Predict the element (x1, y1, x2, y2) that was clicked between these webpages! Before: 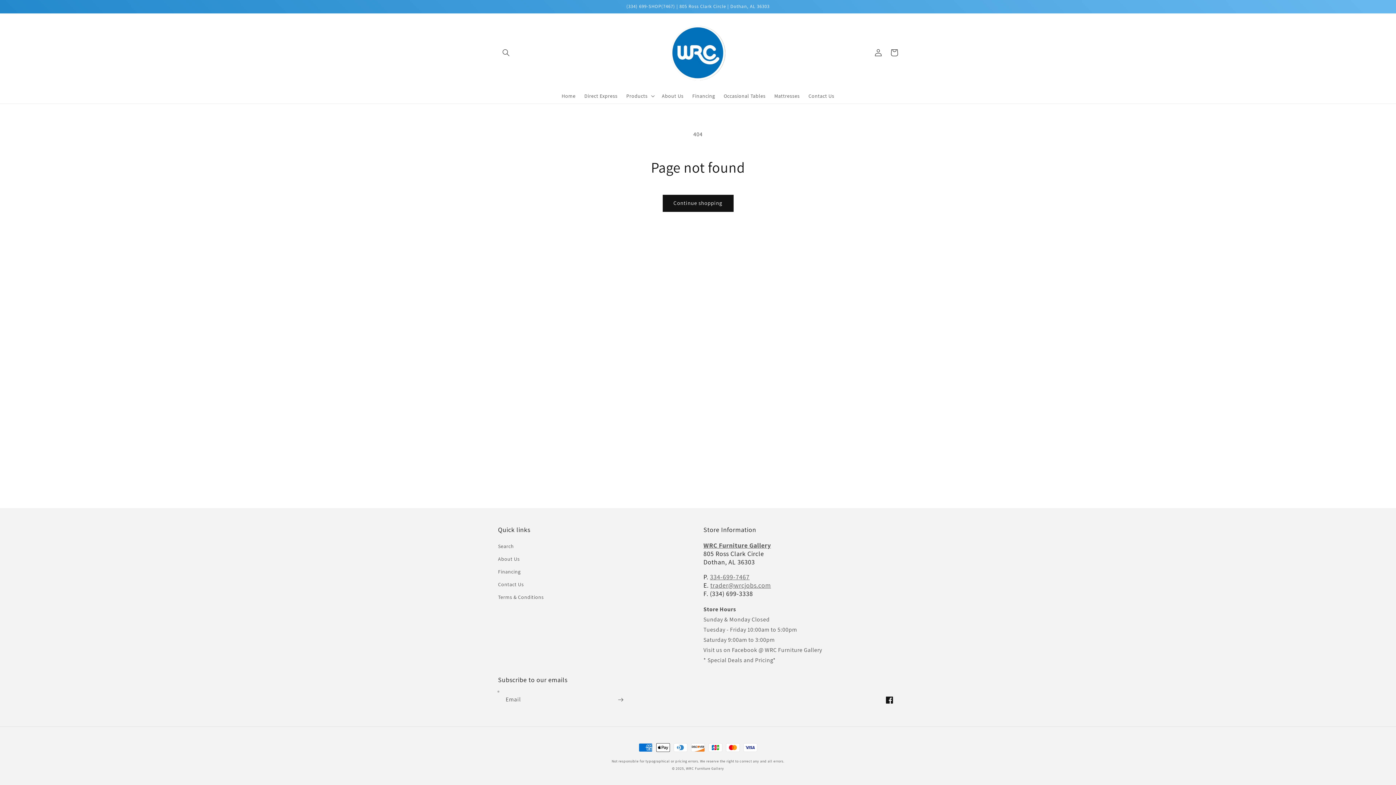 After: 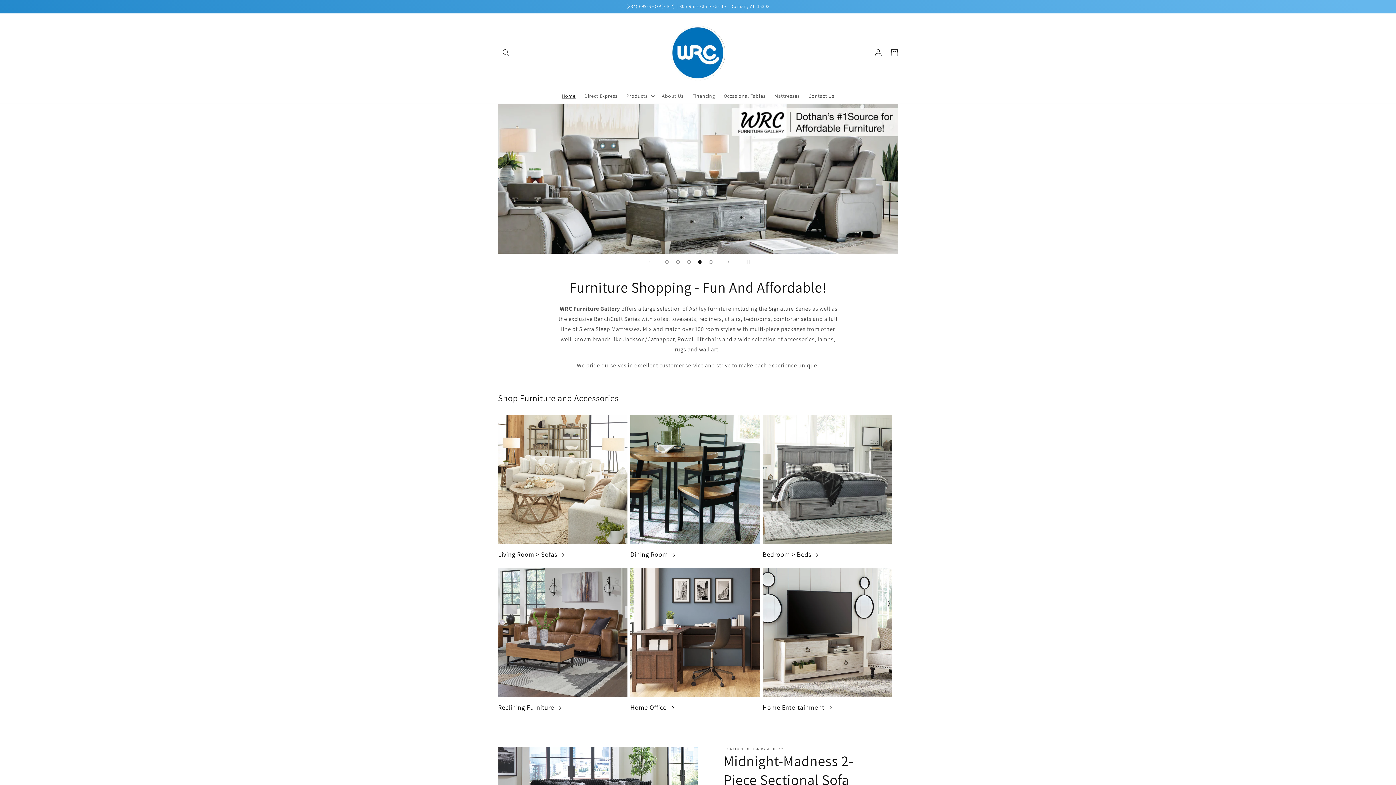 Action: label: Home bbox: (557, 88, 580, 103)